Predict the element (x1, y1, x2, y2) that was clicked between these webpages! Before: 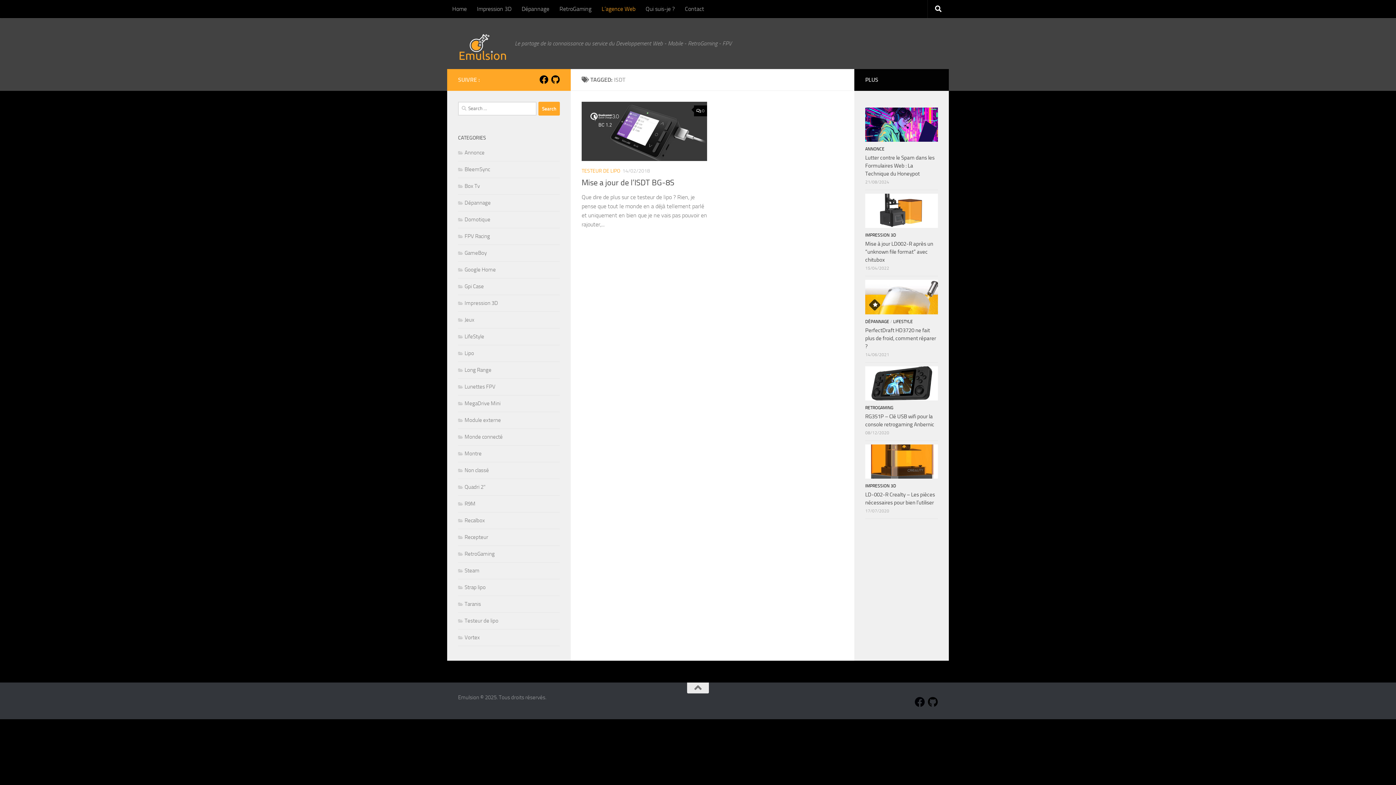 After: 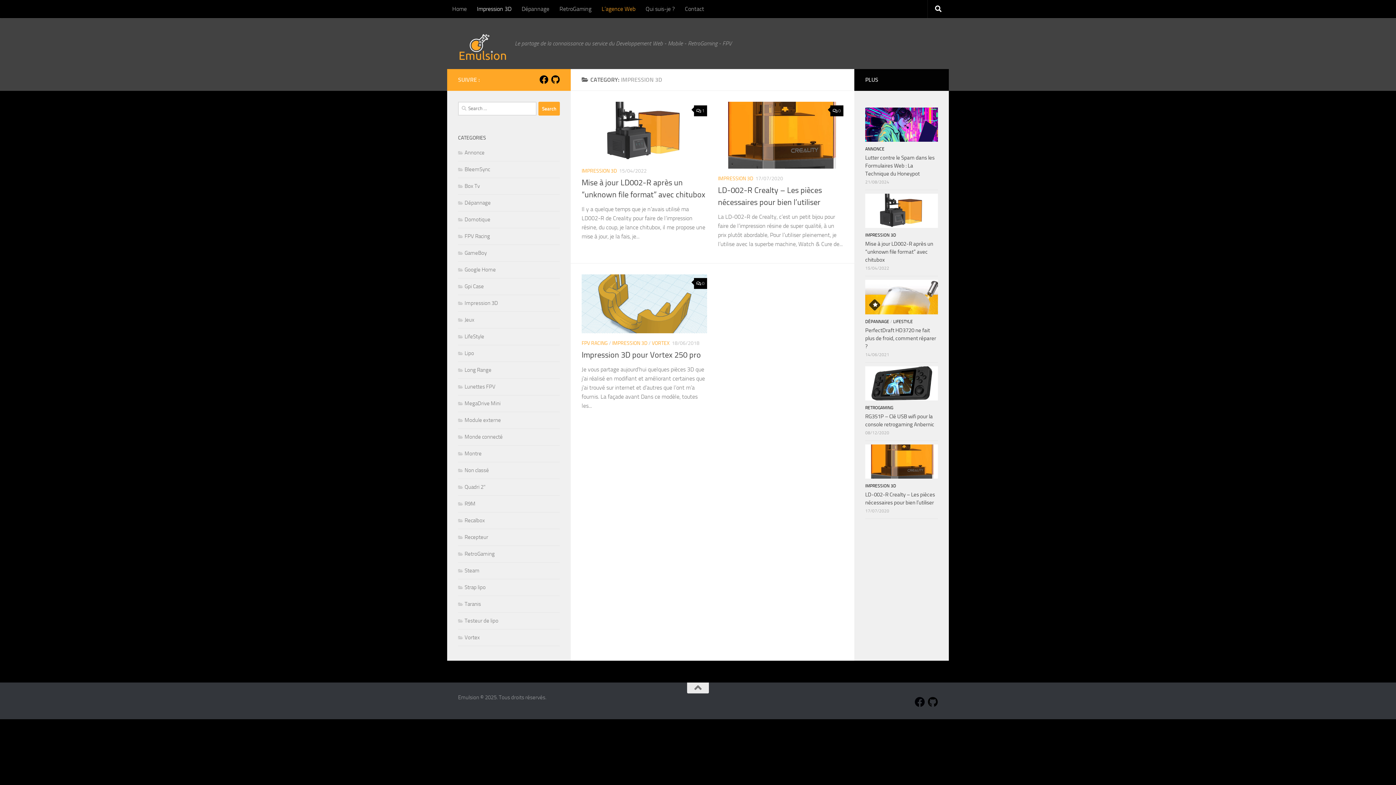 Action: label: IMPRESSION 3D bbox: (865, 232, 896, 237)